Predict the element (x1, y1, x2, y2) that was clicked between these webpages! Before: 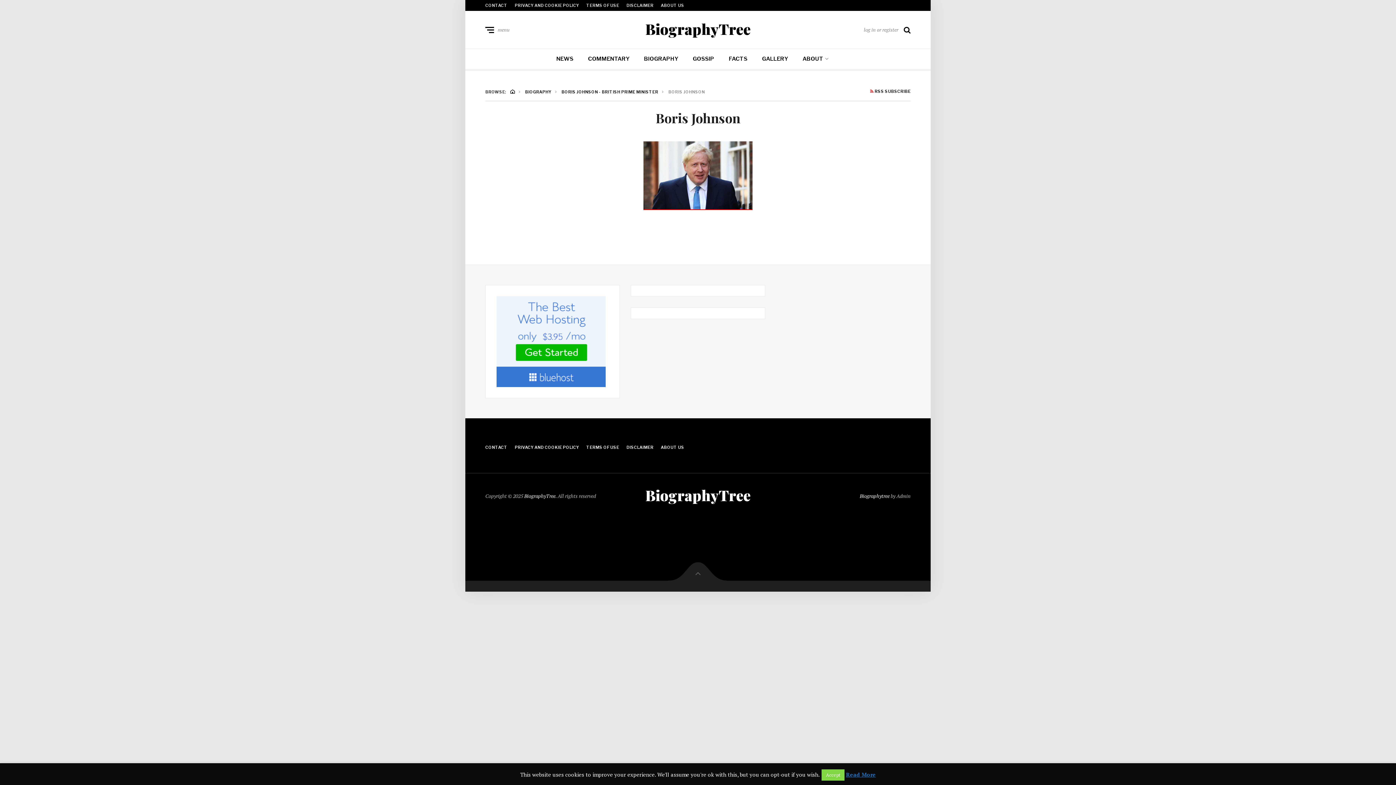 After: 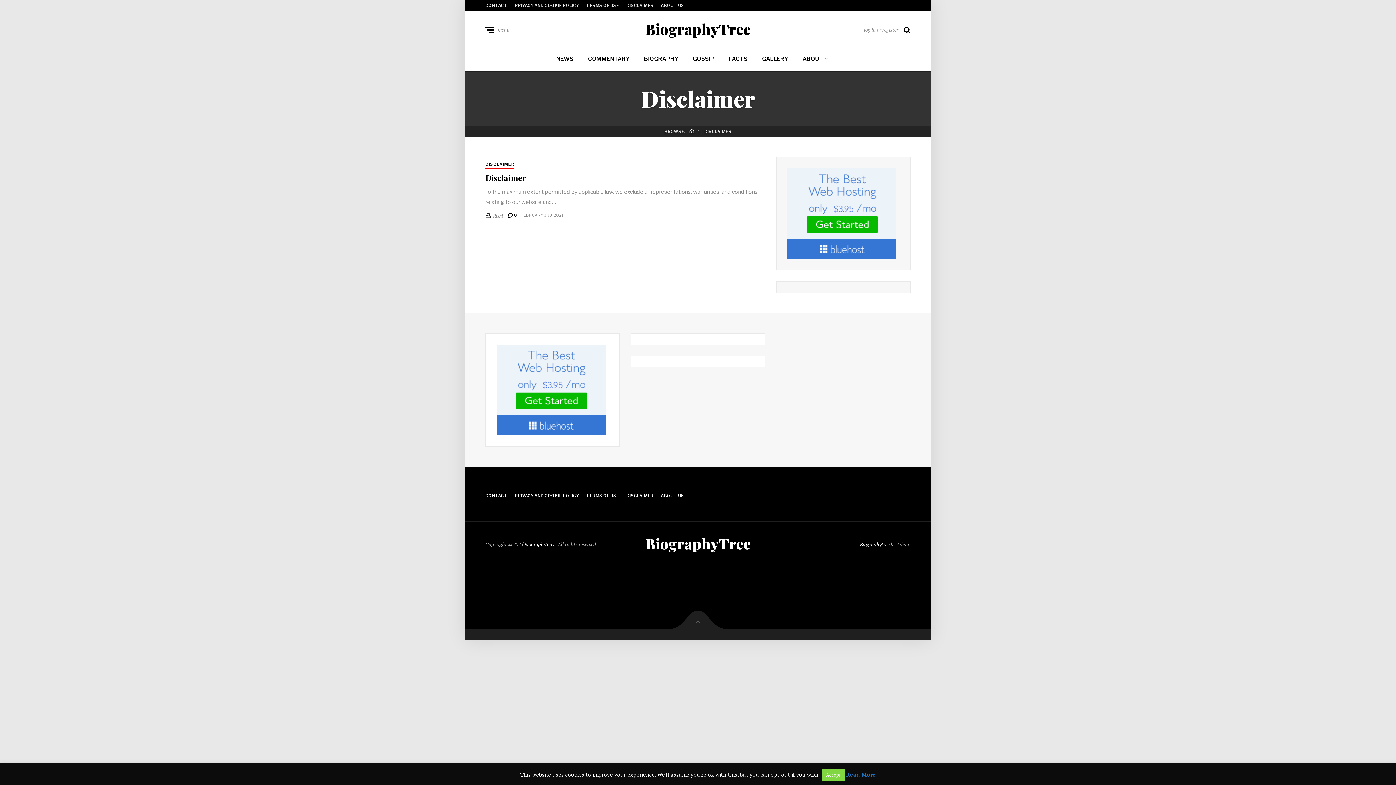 Action: label: DISCLAIMER bbox: (626, 445, 653, 450)